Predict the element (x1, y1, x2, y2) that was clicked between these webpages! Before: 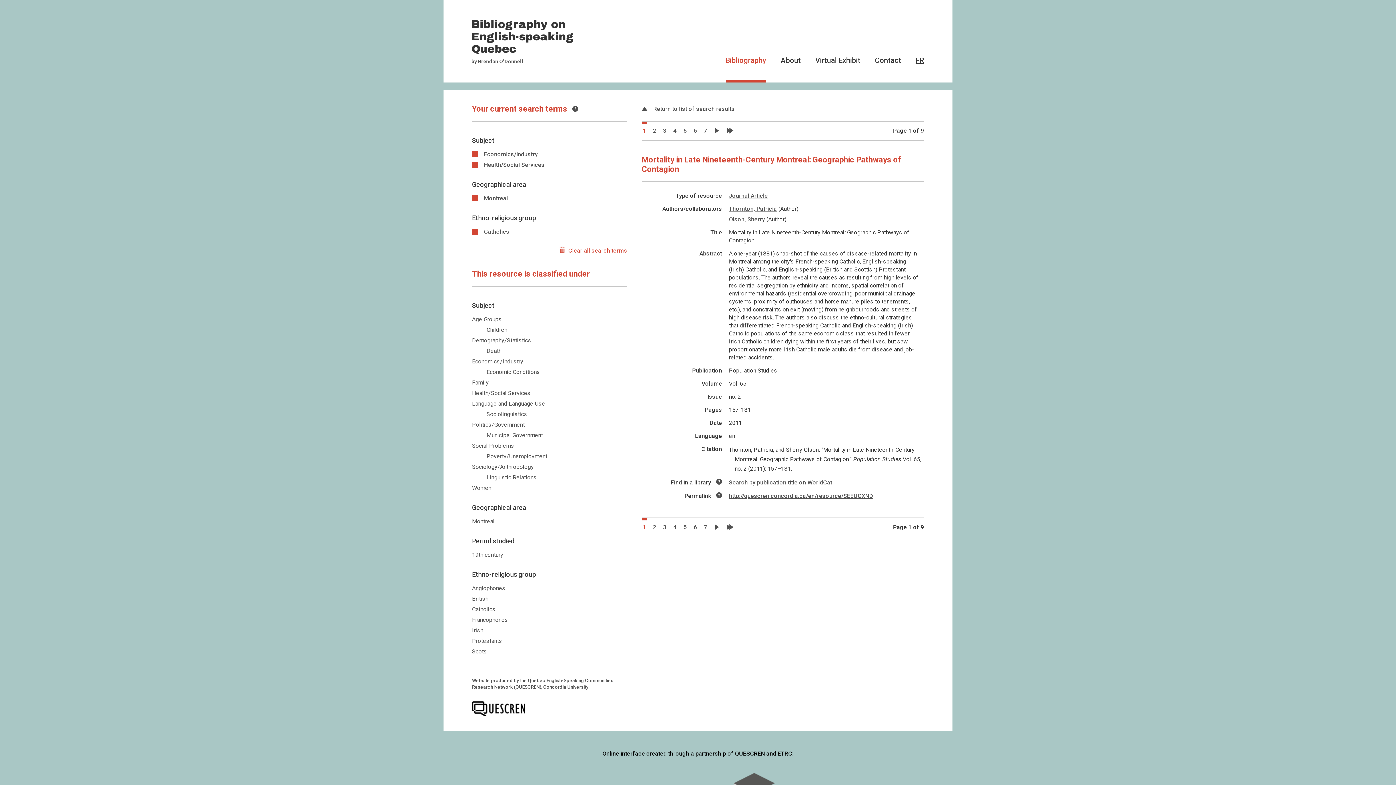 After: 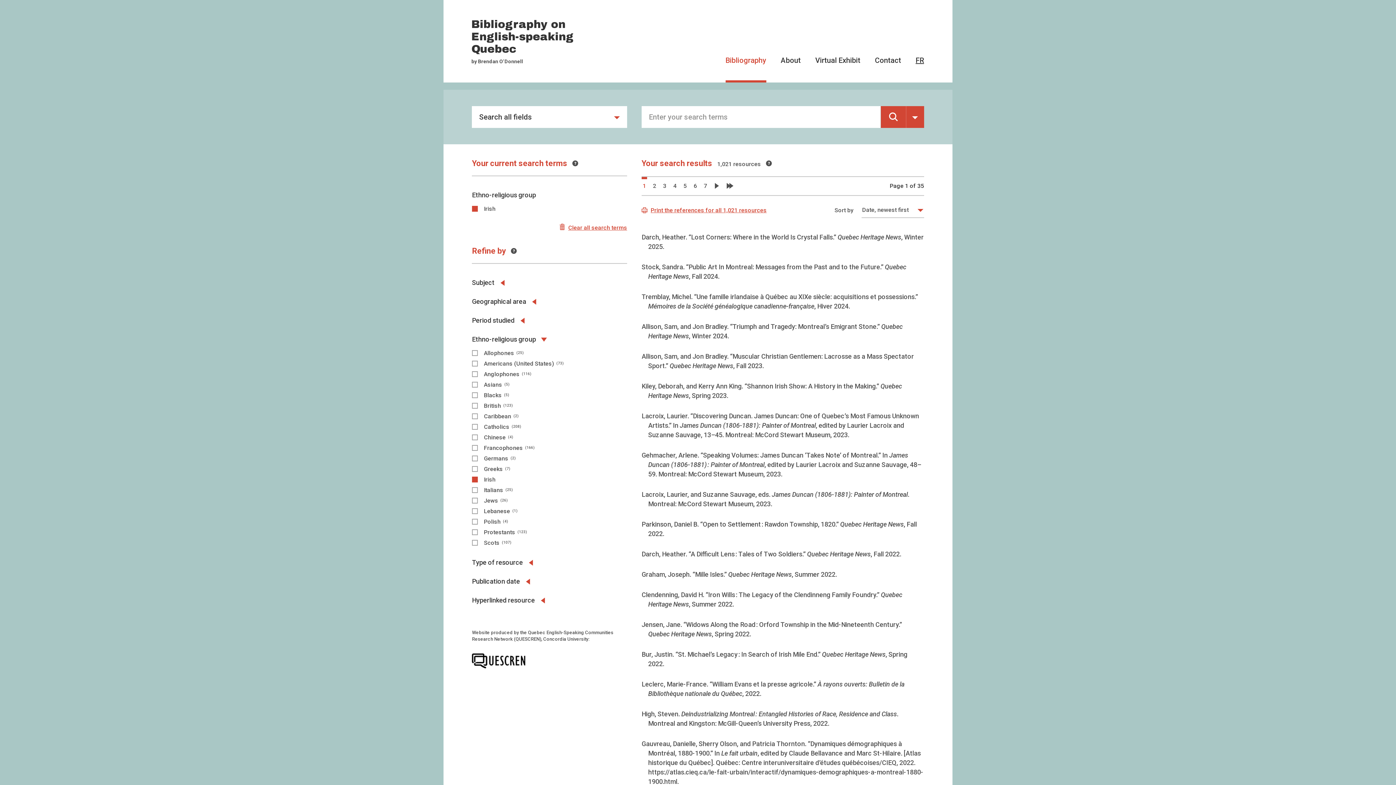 Action: bbox: (472, 627, 483, 634) label: Irish